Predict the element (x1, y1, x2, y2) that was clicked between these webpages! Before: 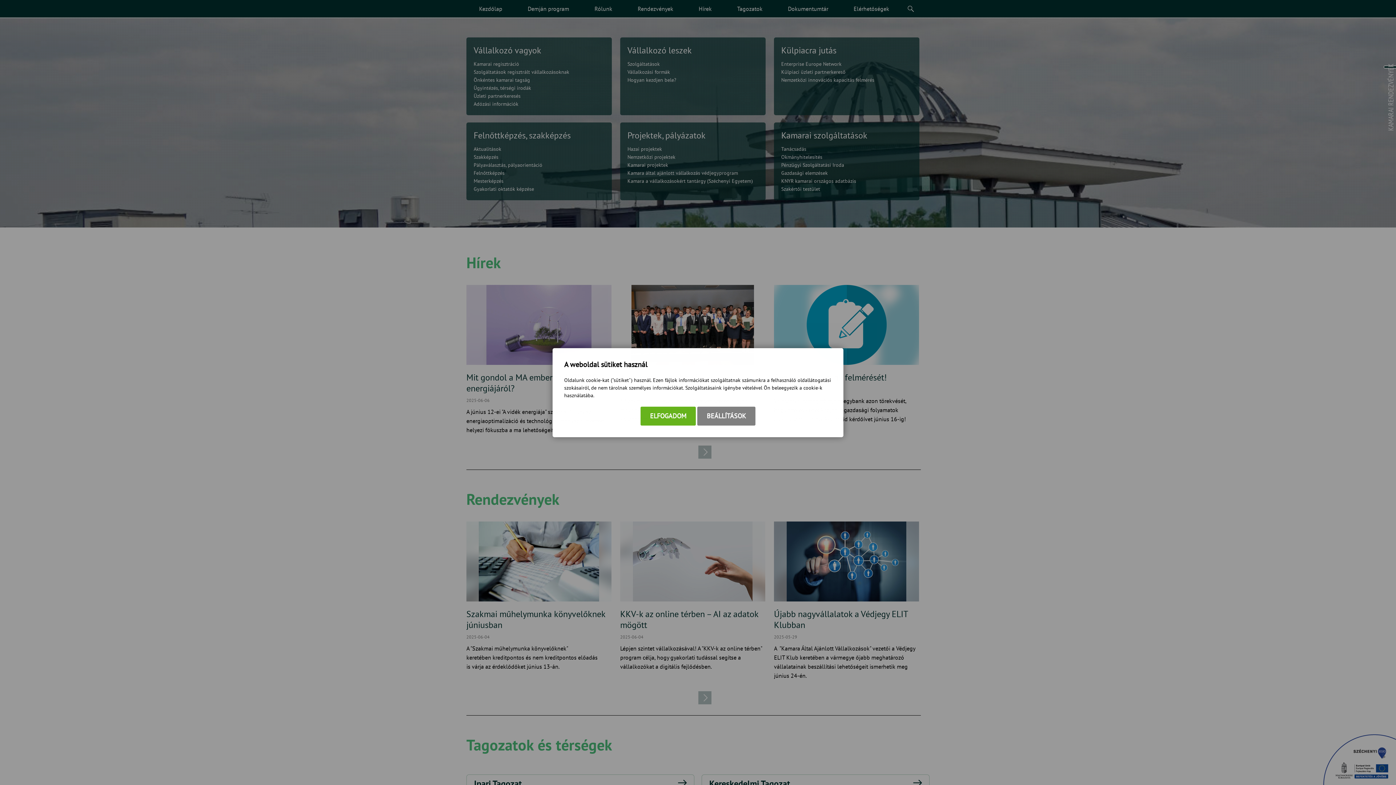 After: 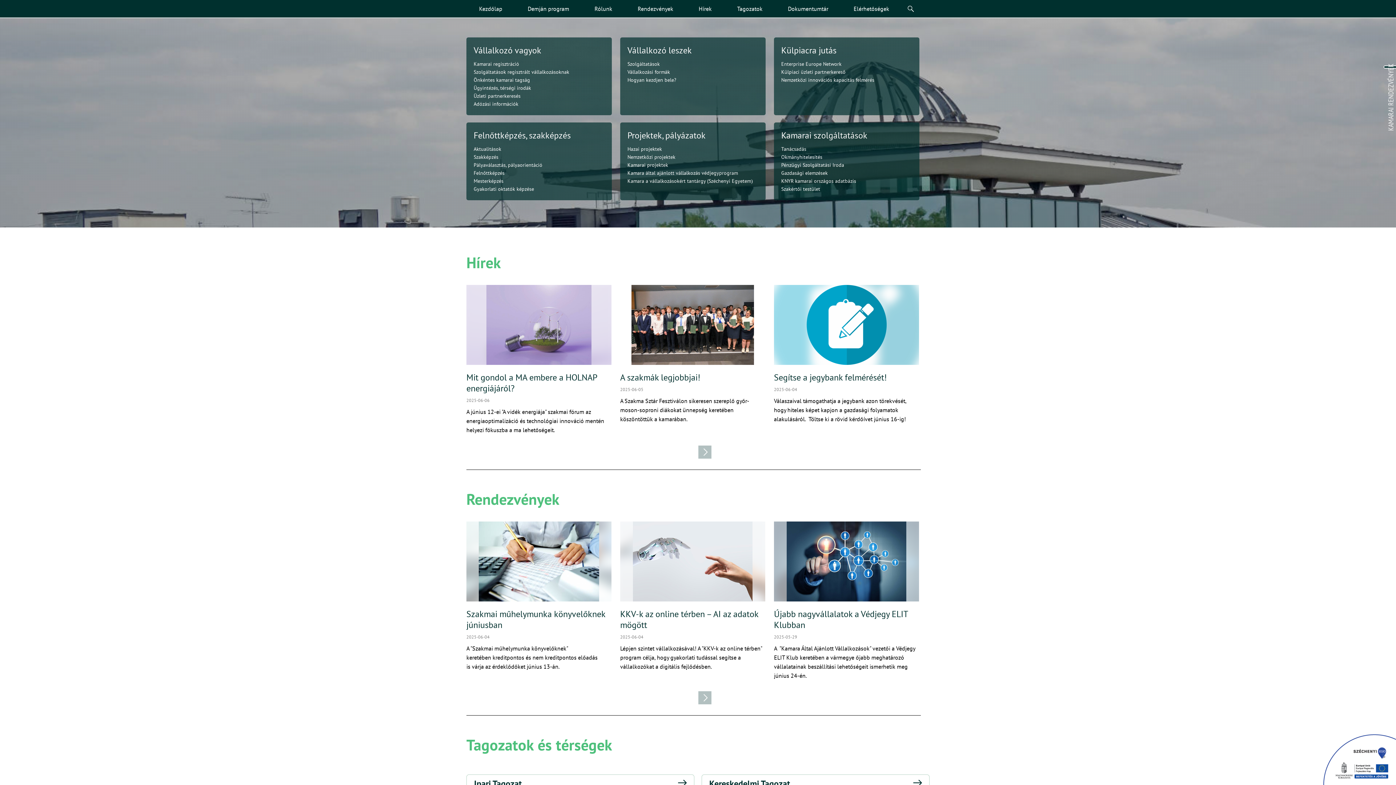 Action: label: ELFOGADOM bbox: (640, 406, 696, 425)